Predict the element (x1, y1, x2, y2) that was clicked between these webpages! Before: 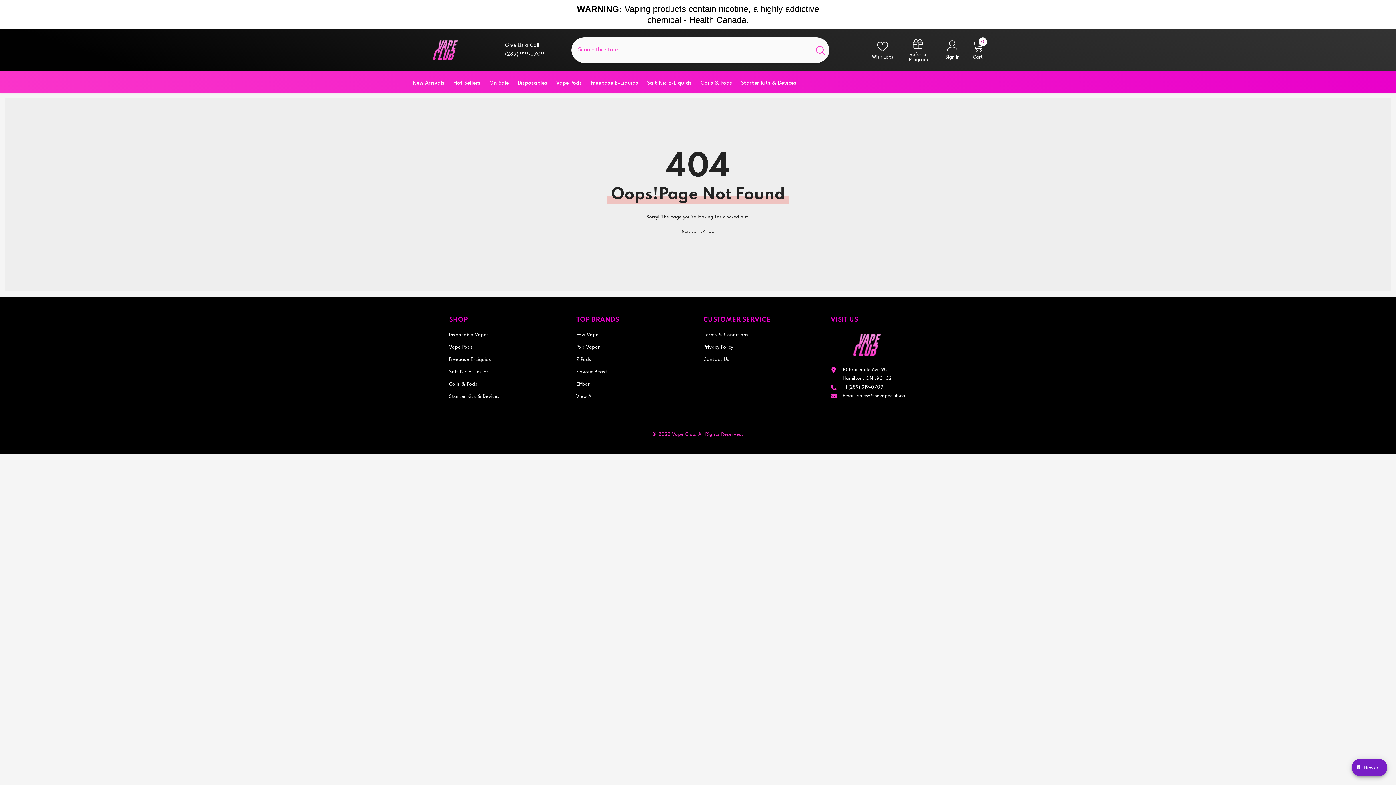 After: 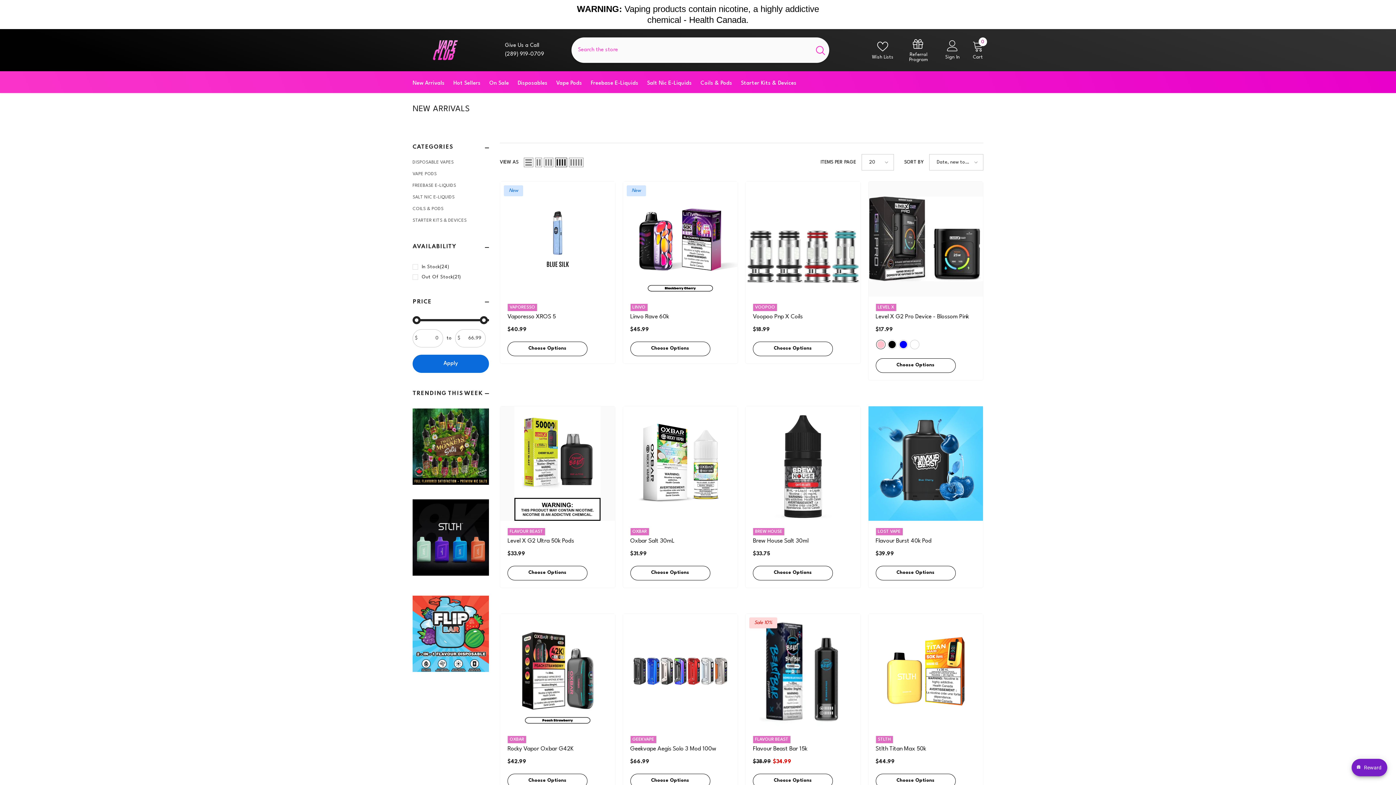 Action: label: New Arrivals bbox: (408, 79, 449, 93)